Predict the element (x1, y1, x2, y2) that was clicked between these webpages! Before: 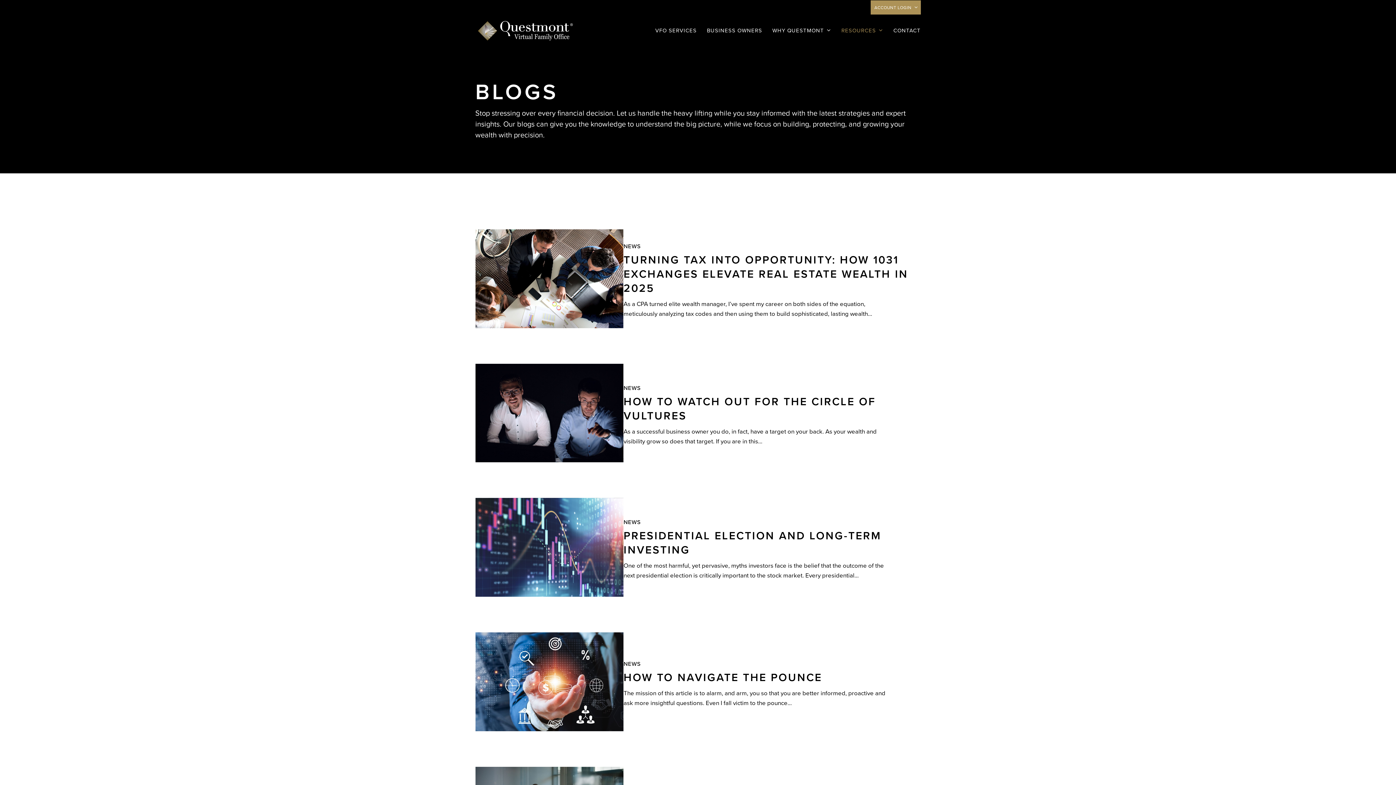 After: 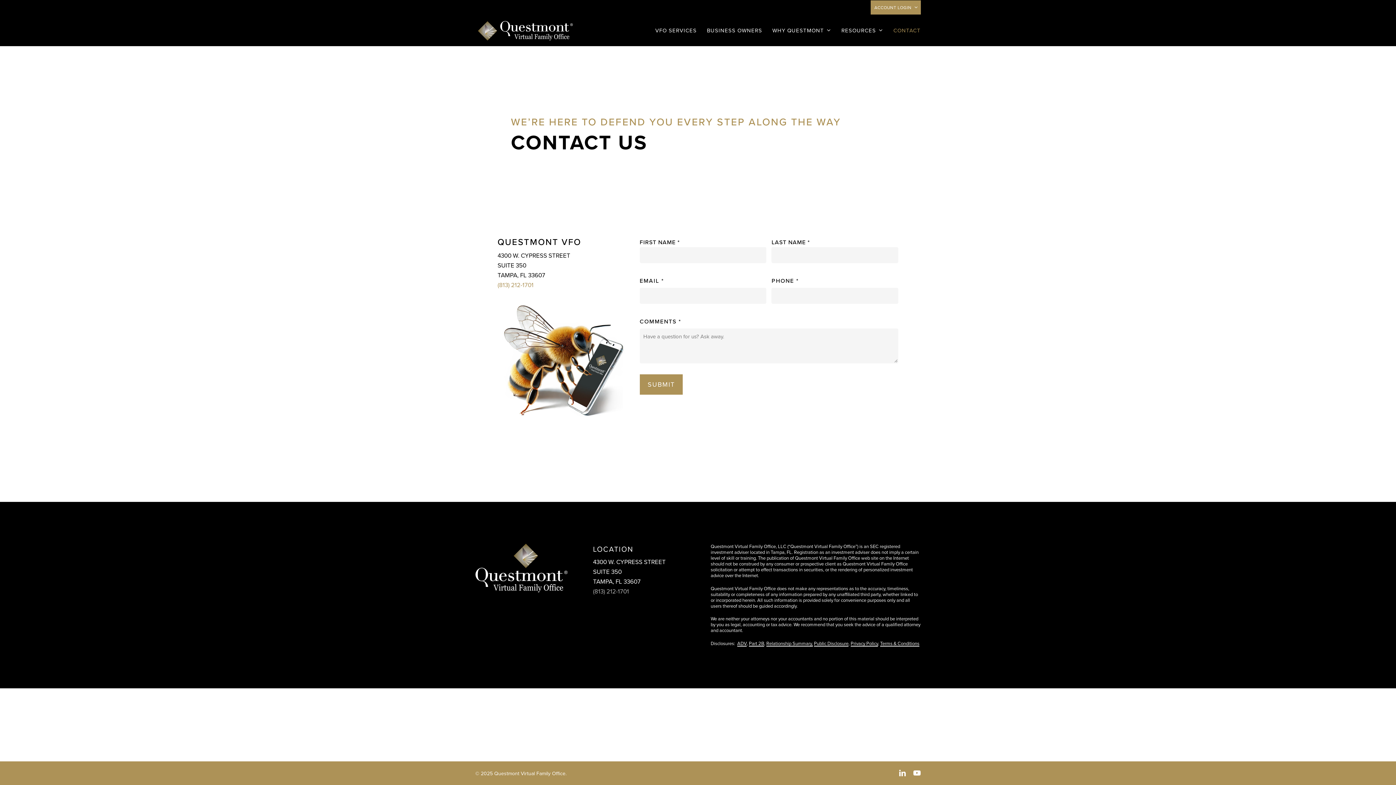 Action: bbox: (888, 26, 920, 35) label: CONTACT